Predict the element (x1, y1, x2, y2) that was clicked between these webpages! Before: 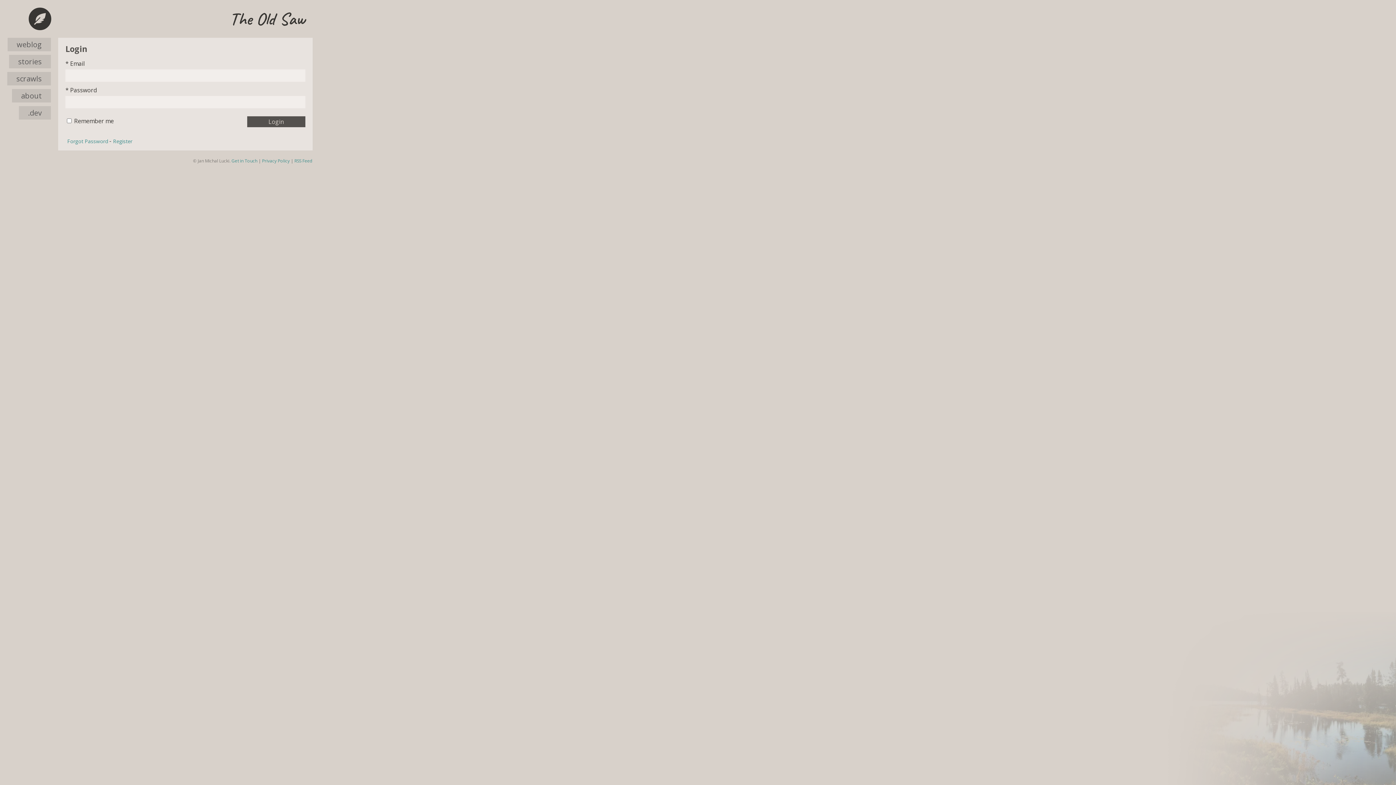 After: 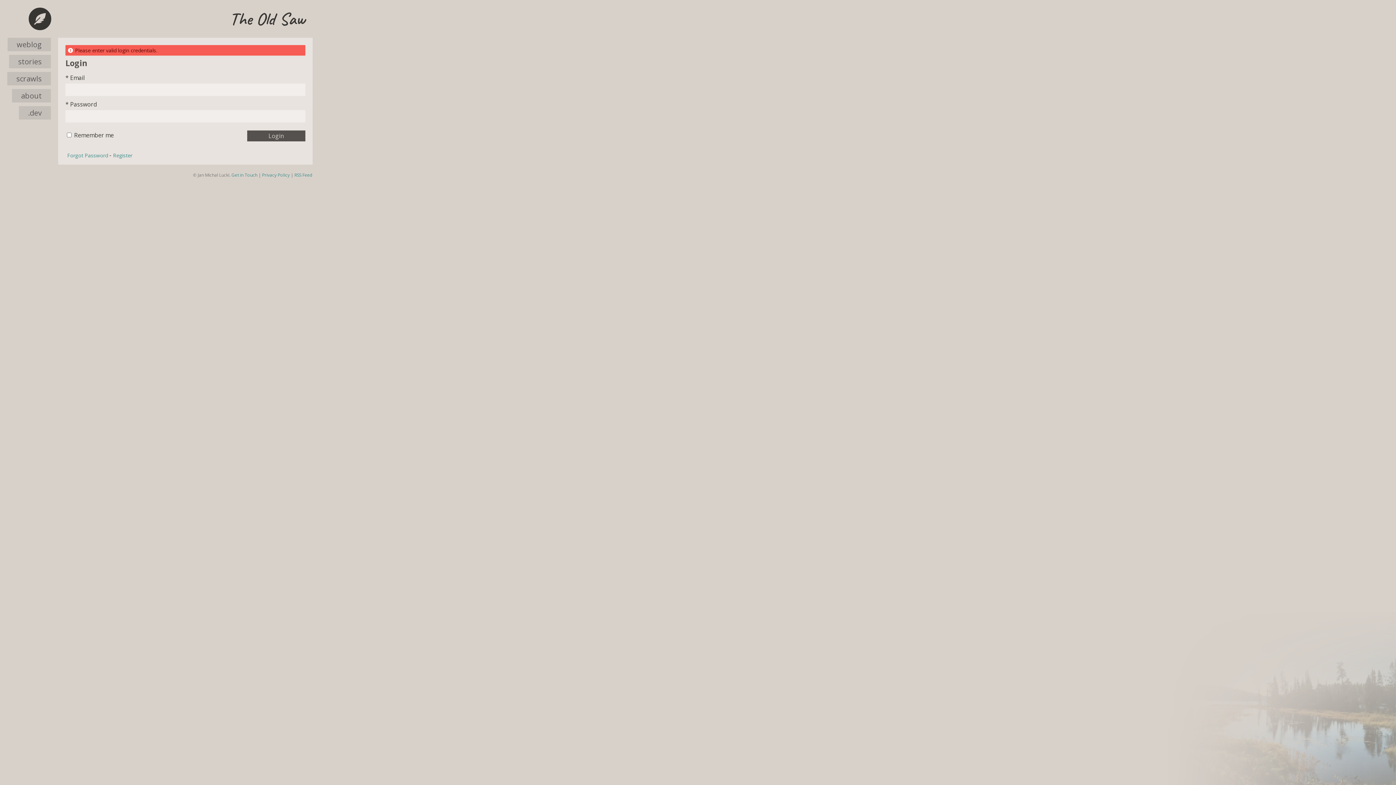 Action: bbox: (247, 116, 305, 127) label: Login